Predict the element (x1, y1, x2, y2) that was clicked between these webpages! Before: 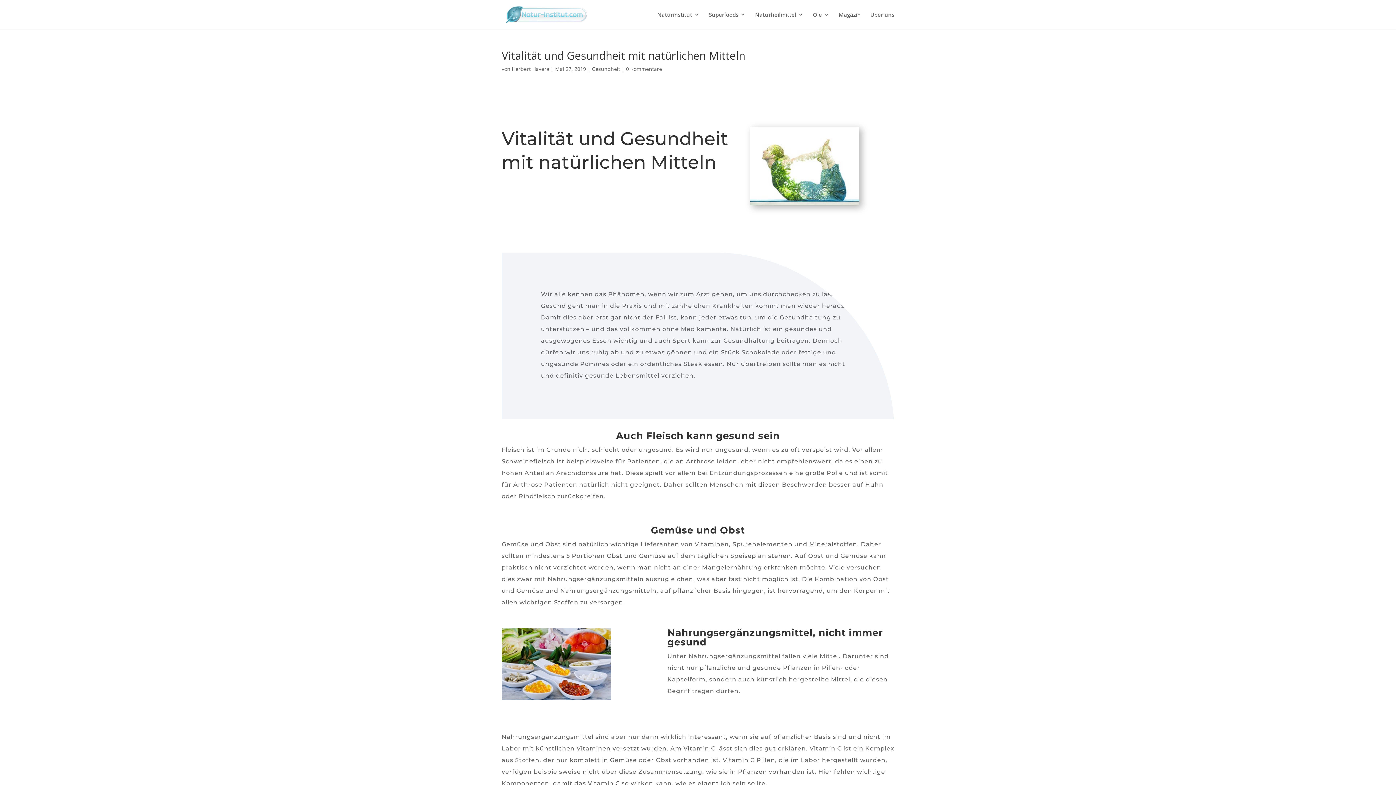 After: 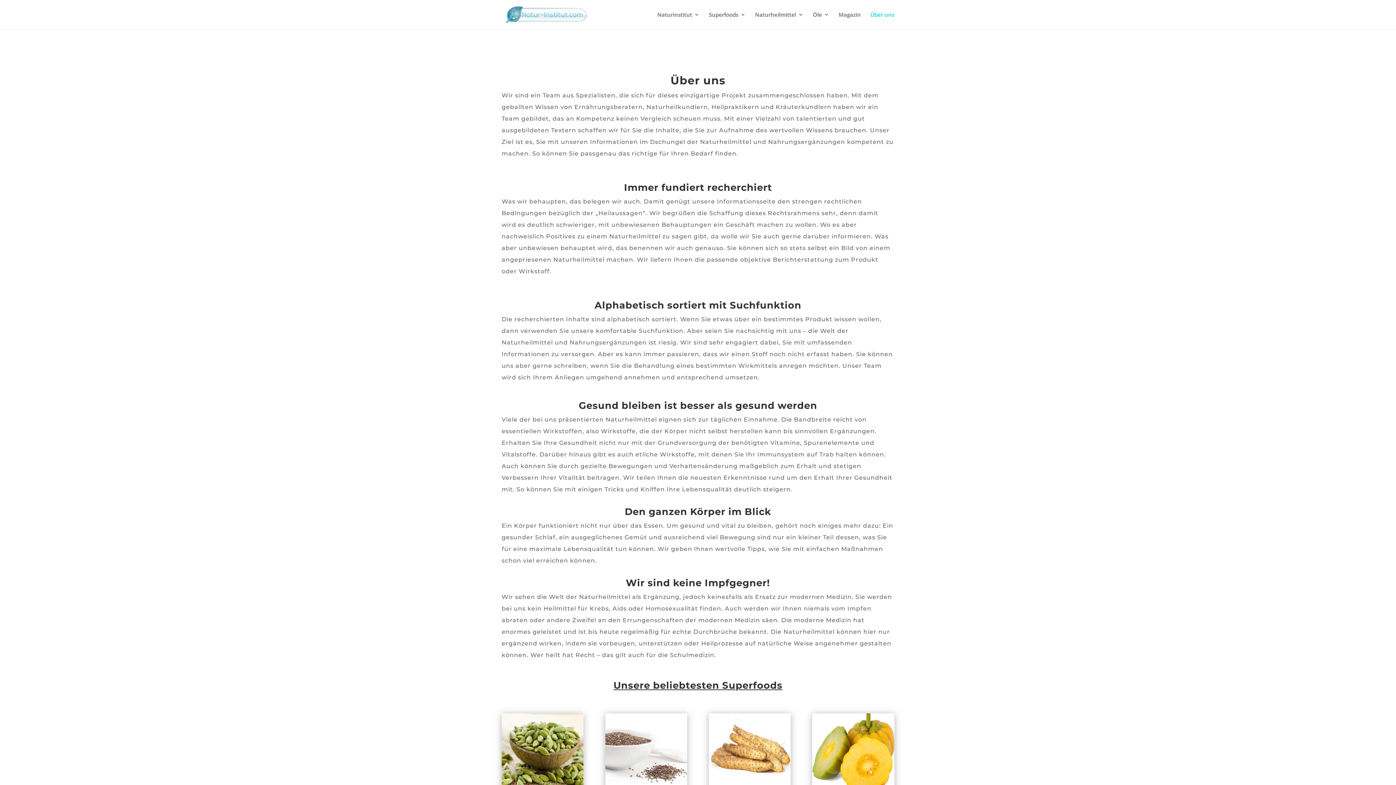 Action: label: Über uns bbox: (870, 12, 894, 29)